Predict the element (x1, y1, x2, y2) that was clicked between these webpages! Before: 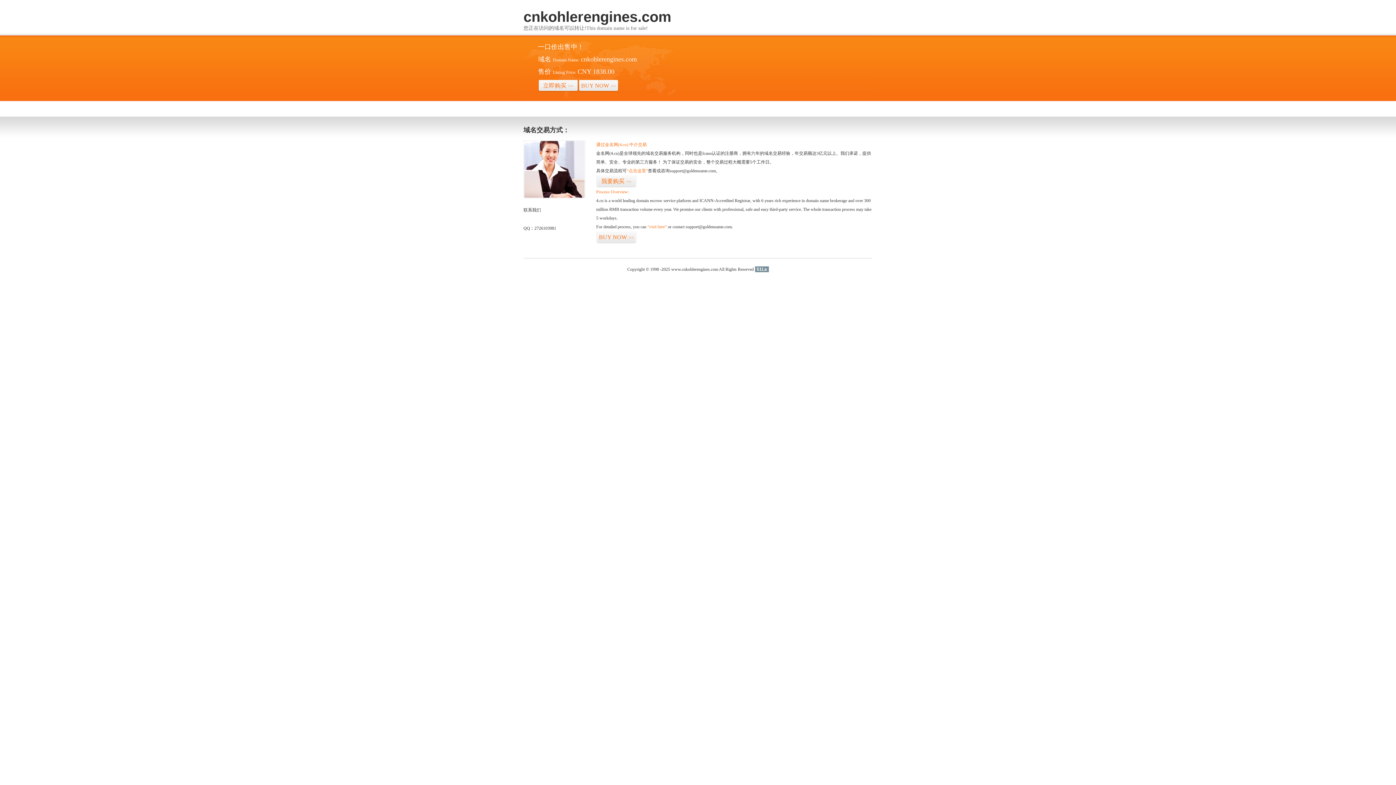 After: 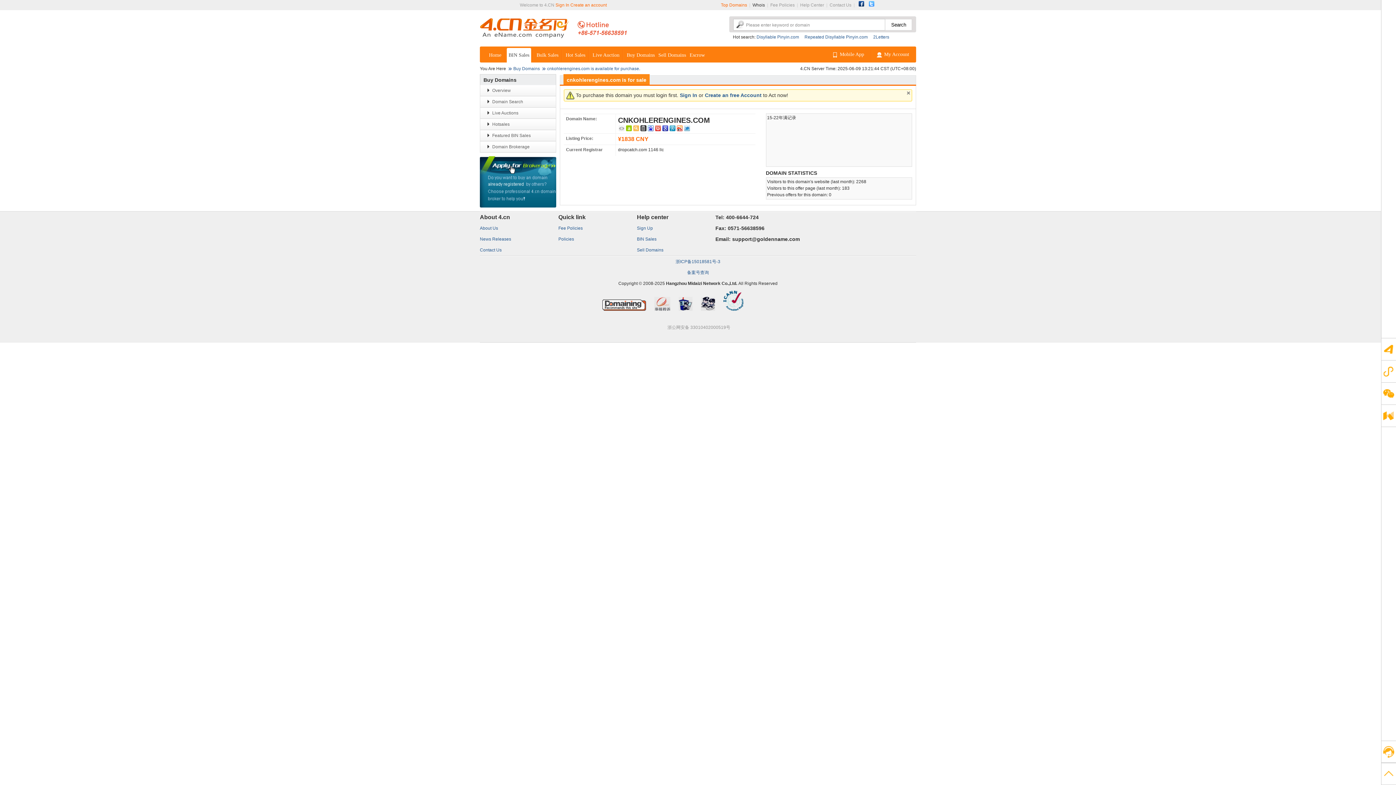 Action: label: “点击这里” bbox: (626, 168, 648, 173)